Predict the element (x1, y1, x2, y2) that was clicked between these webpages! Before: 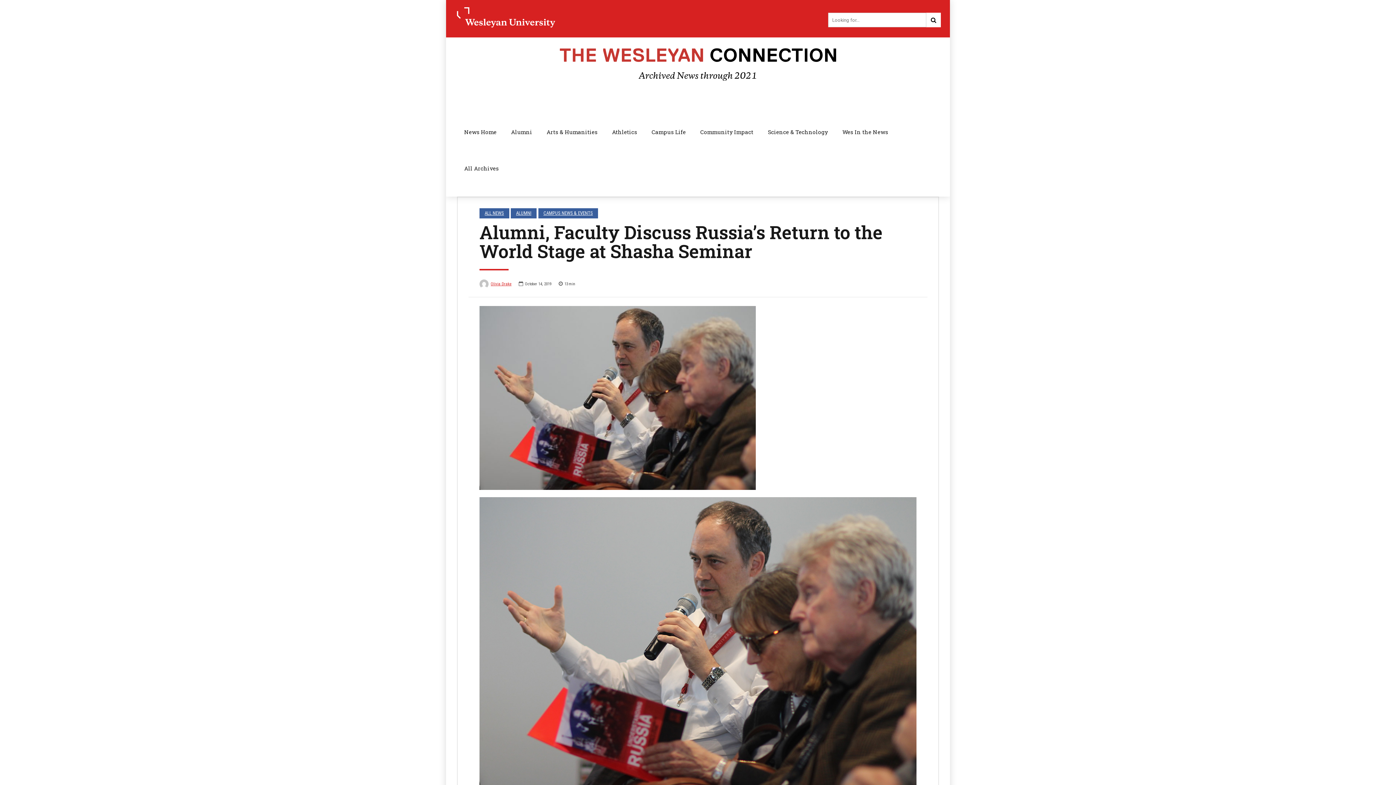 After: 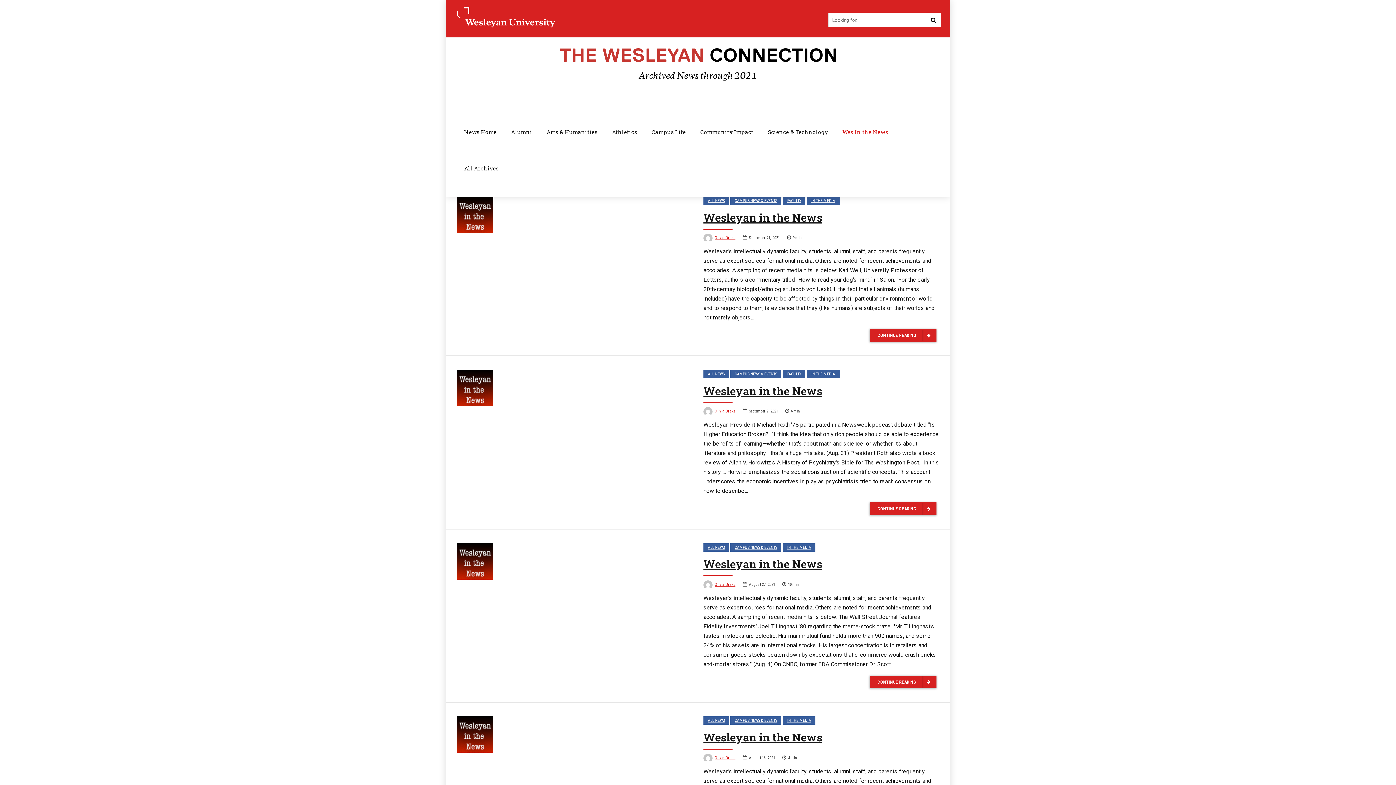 Action: label: Wes In the News bbox: (835, 113, 895, 150)